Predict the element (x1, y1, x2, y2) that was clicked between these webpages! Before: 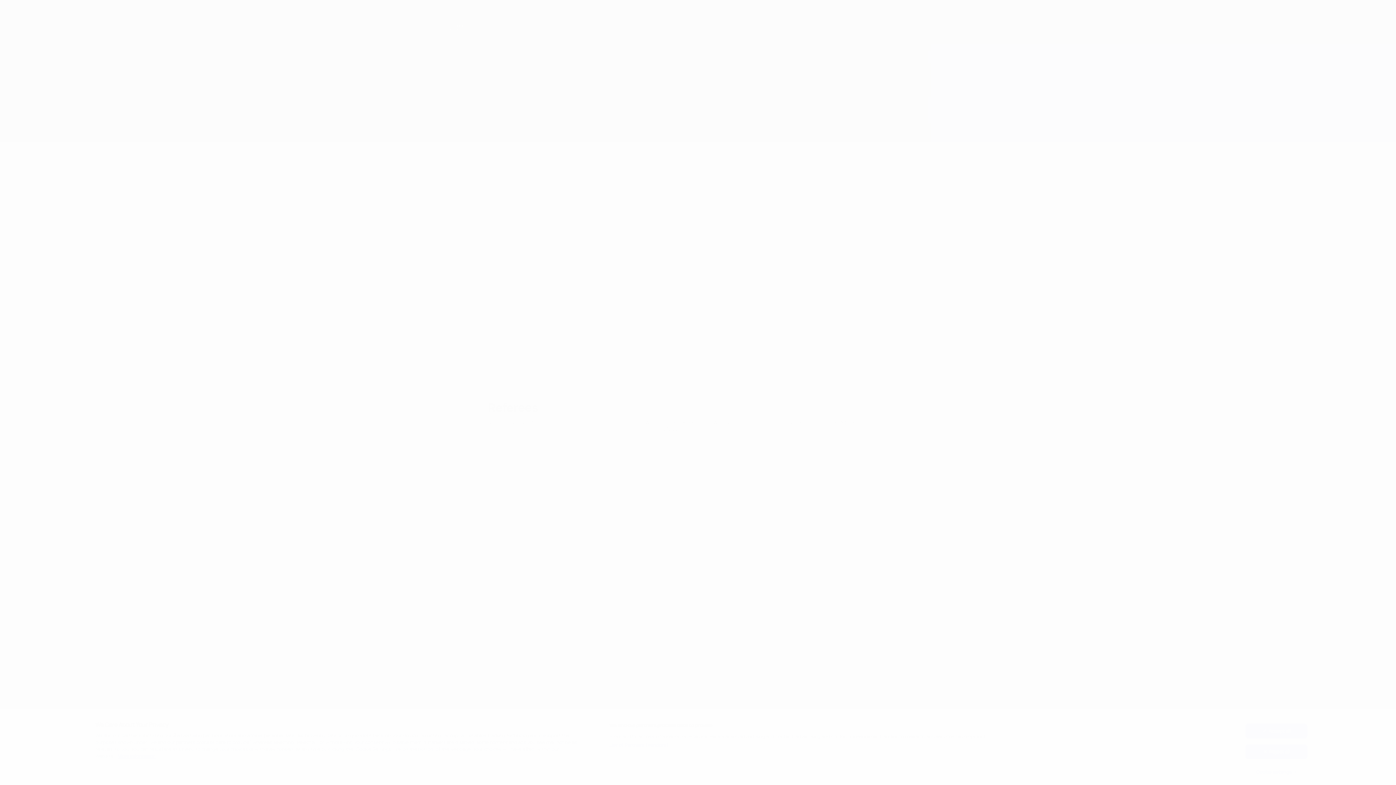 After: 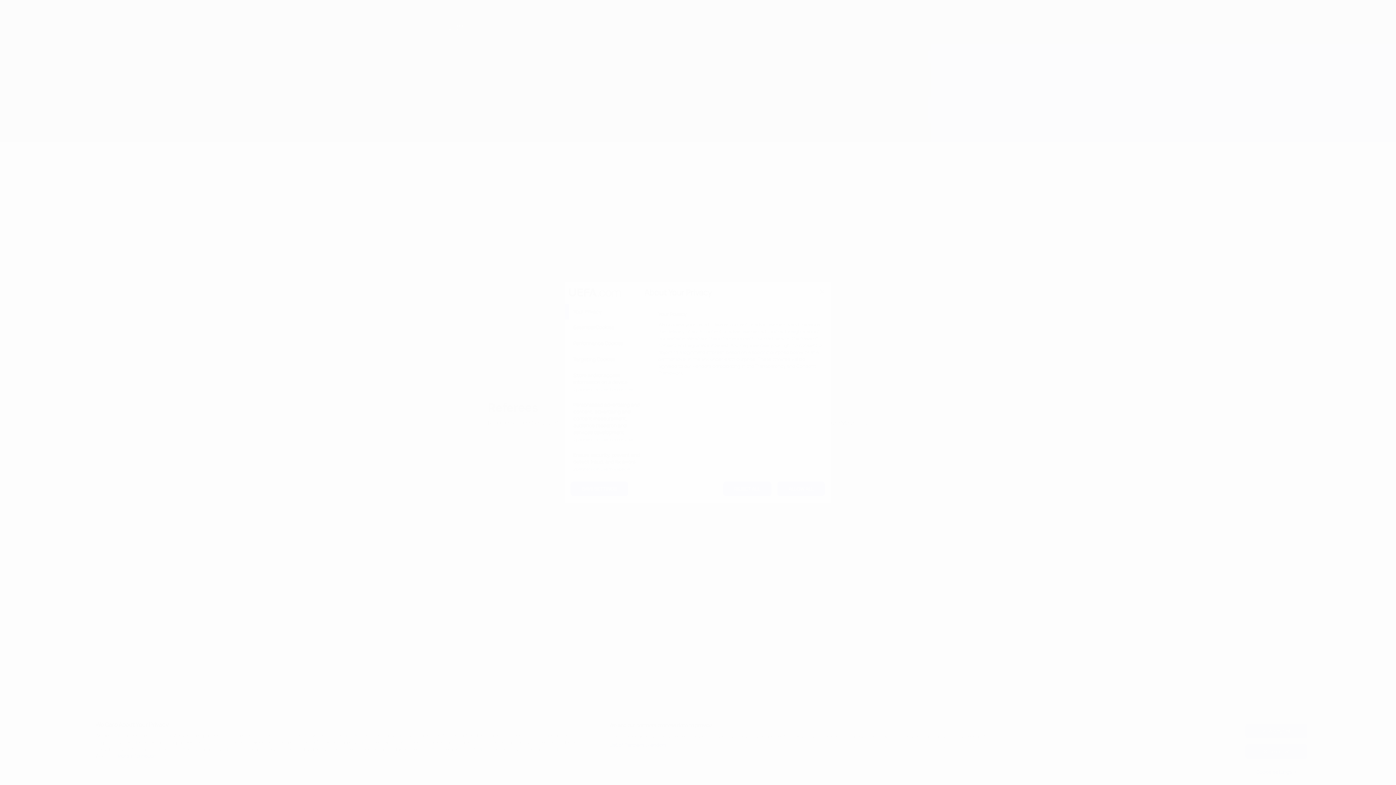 Action: label: Cookie settings bbox: (1245, 765, 1307, 779)